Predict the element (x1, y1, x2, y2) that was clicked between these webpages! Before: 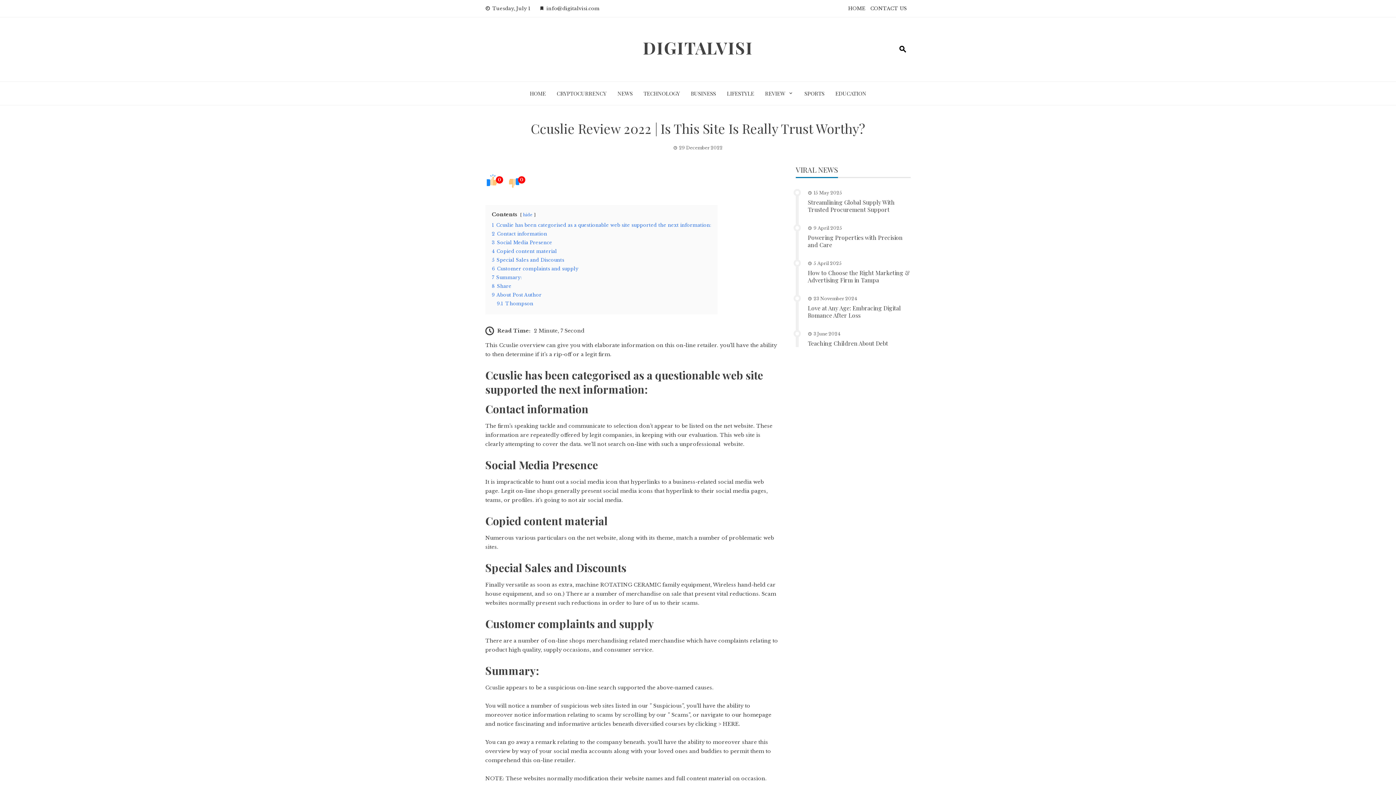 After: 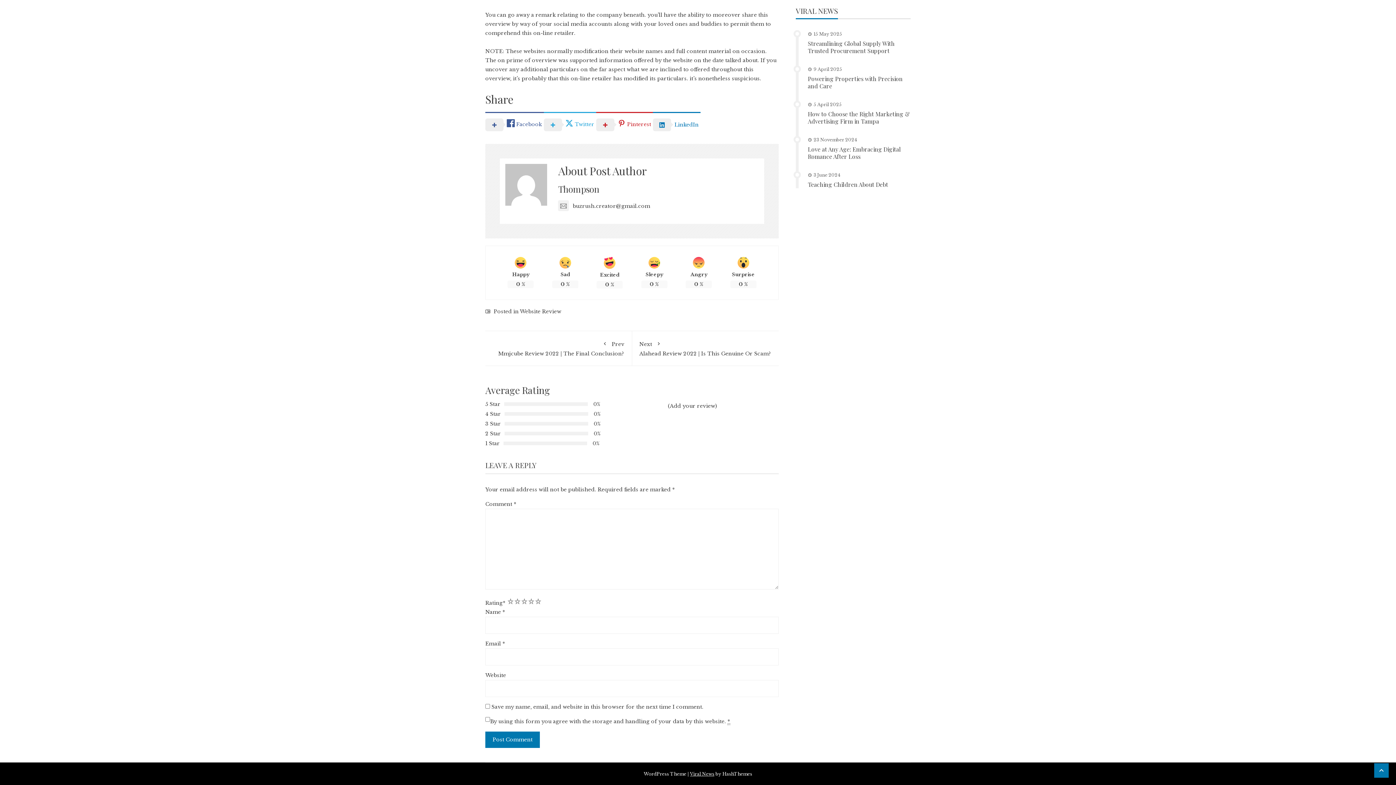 Action: bbox: (492, 283, 511, 289) label: 8 Share